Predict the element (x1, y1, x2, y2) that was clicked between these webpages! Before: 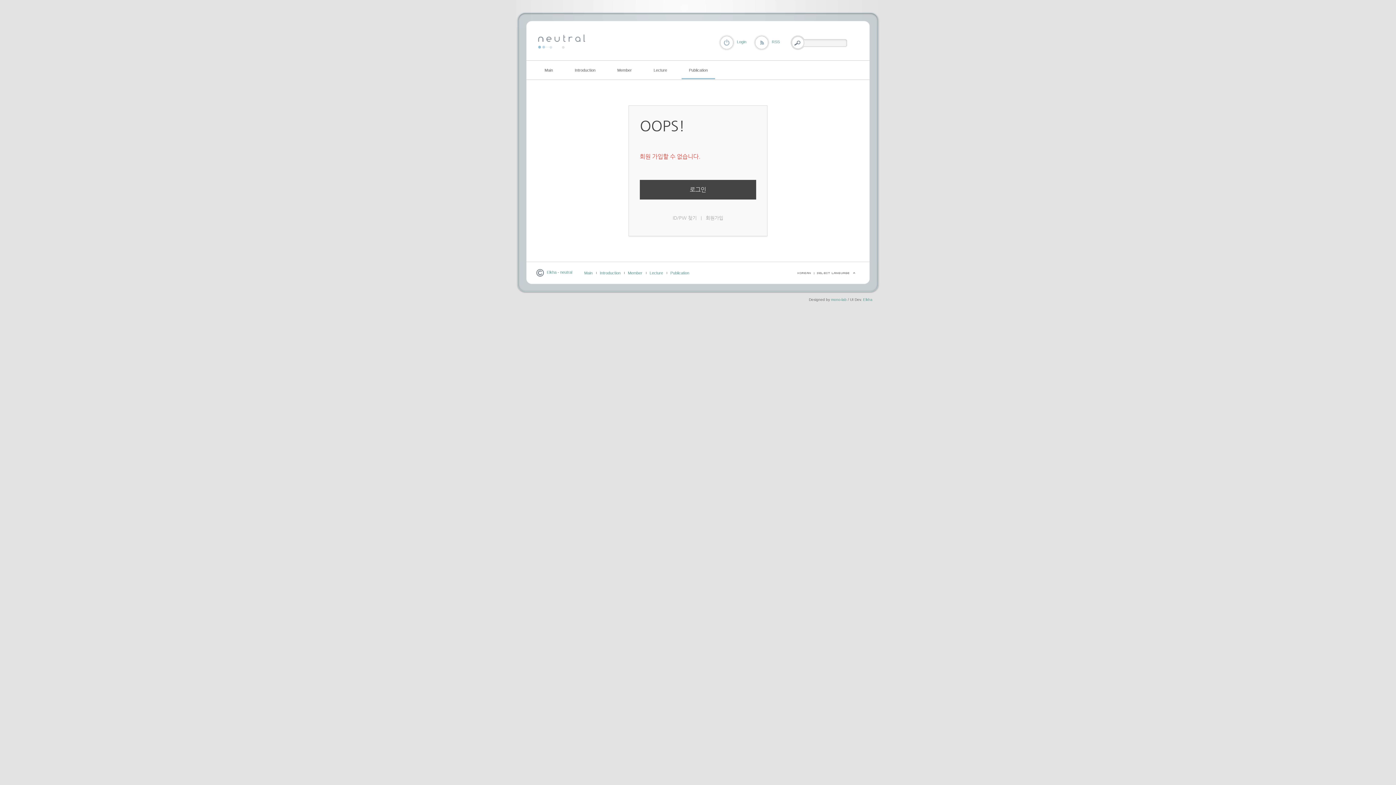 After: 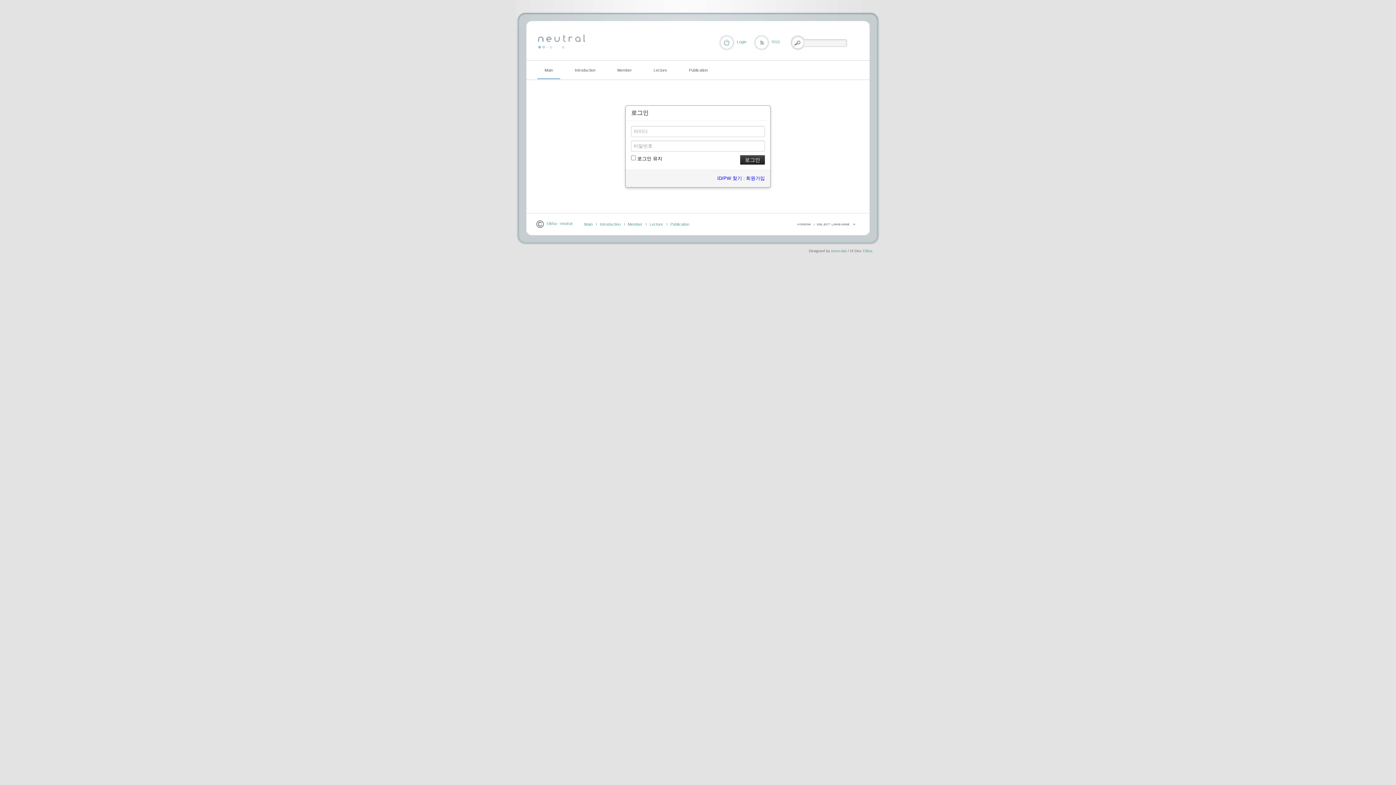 Action: label: 로그인 bbox: (640, 180, 756, 199)